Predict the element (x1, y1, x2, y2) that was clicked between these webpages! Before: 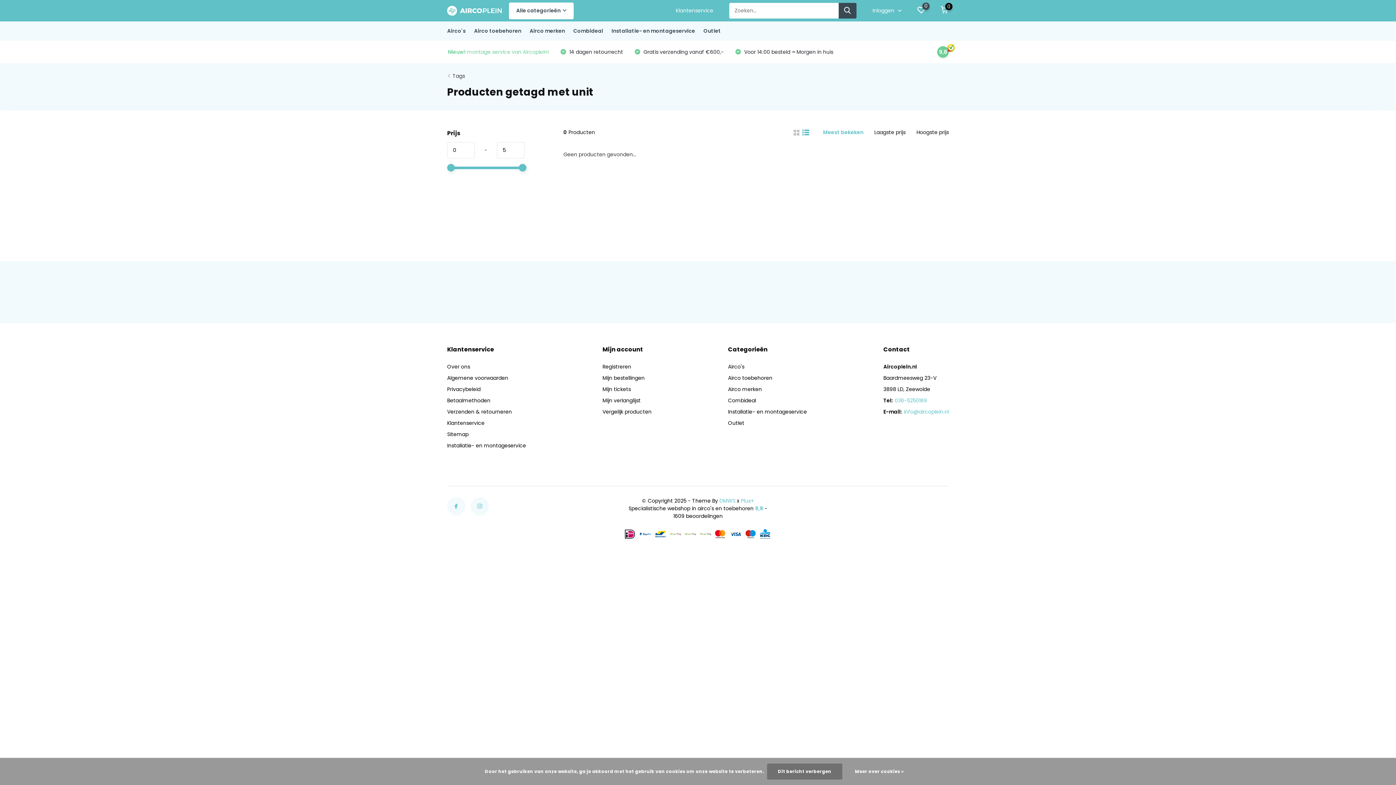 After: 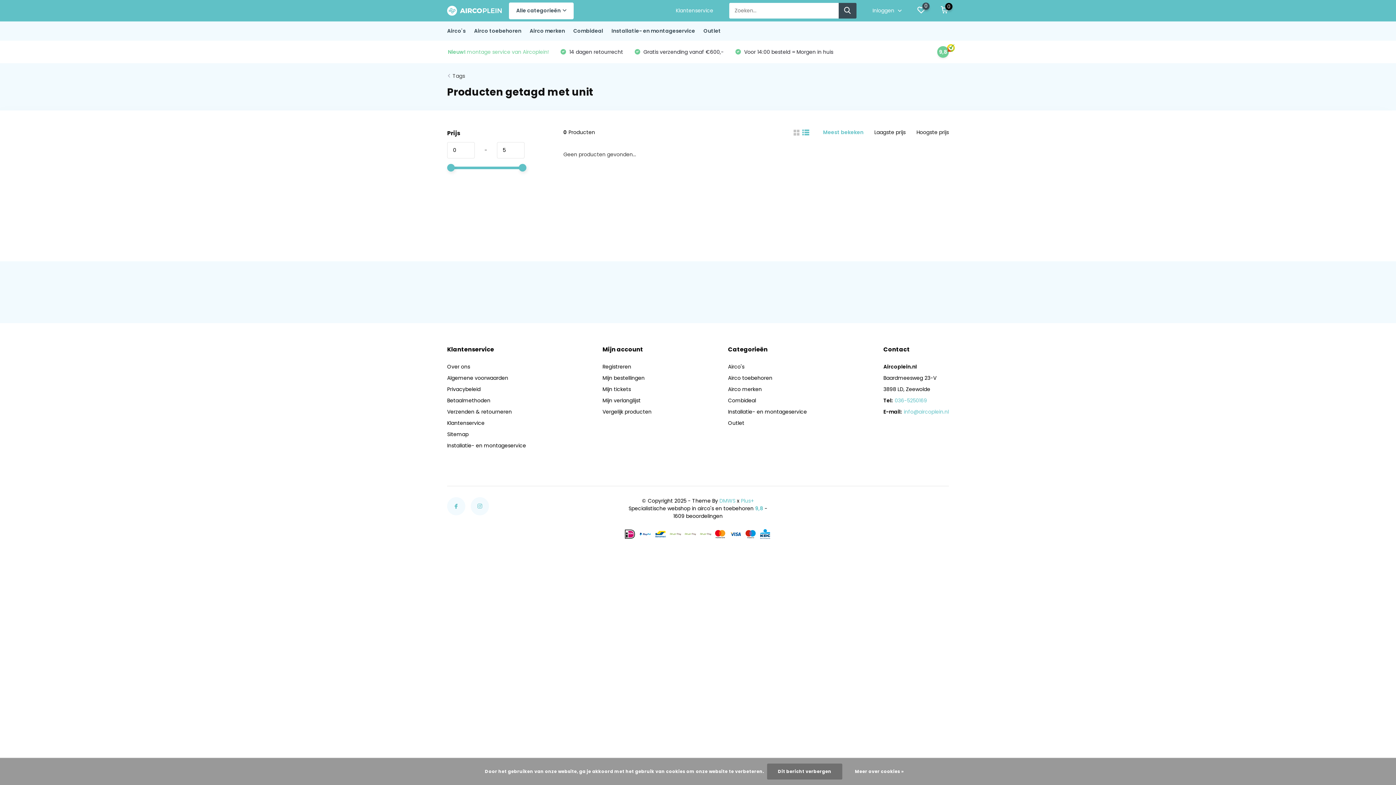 Action: label: 9,8 bbox: (937, 46, 949, 57)